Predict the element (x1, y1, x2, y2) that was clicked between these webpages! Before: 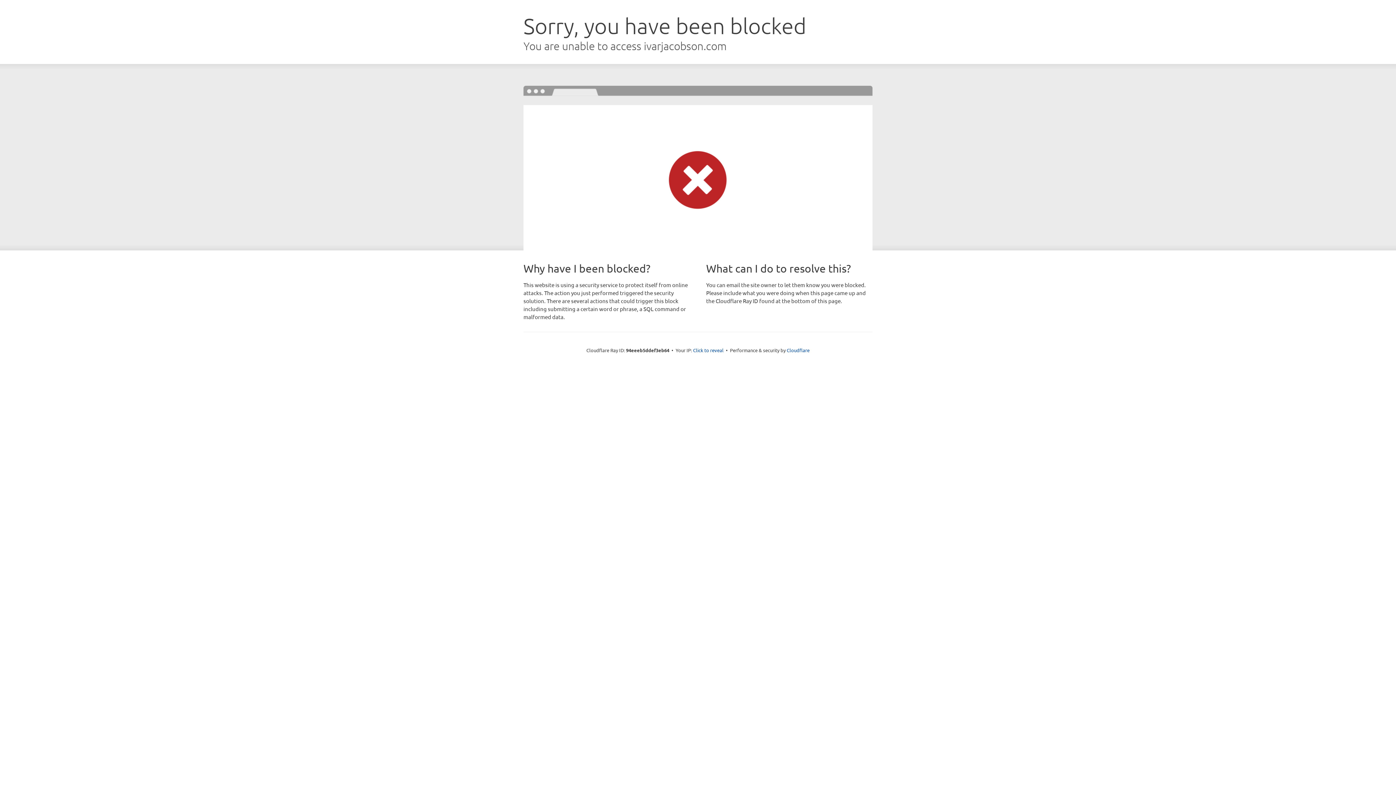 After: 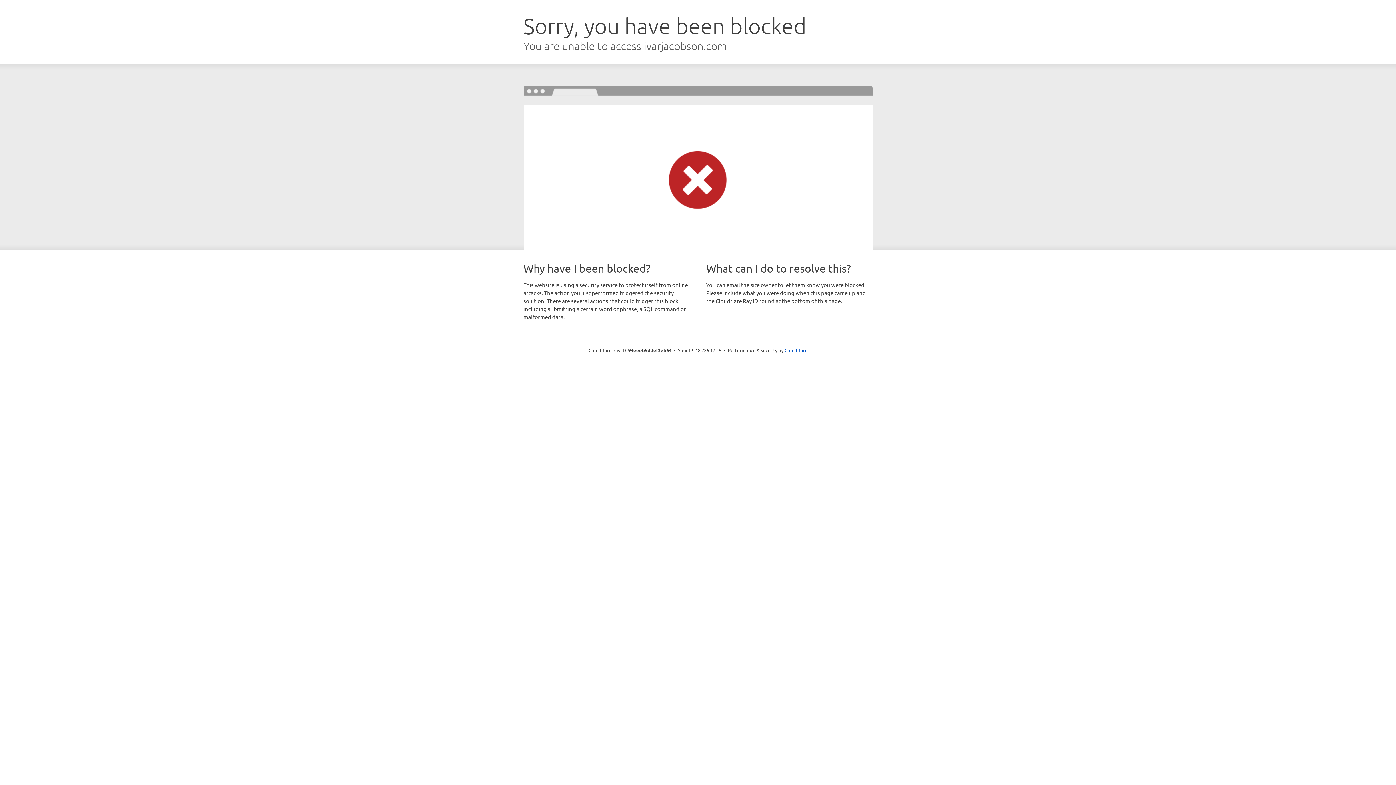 Action: label: Click to reveal bbox: (693, 346, 723, 353)